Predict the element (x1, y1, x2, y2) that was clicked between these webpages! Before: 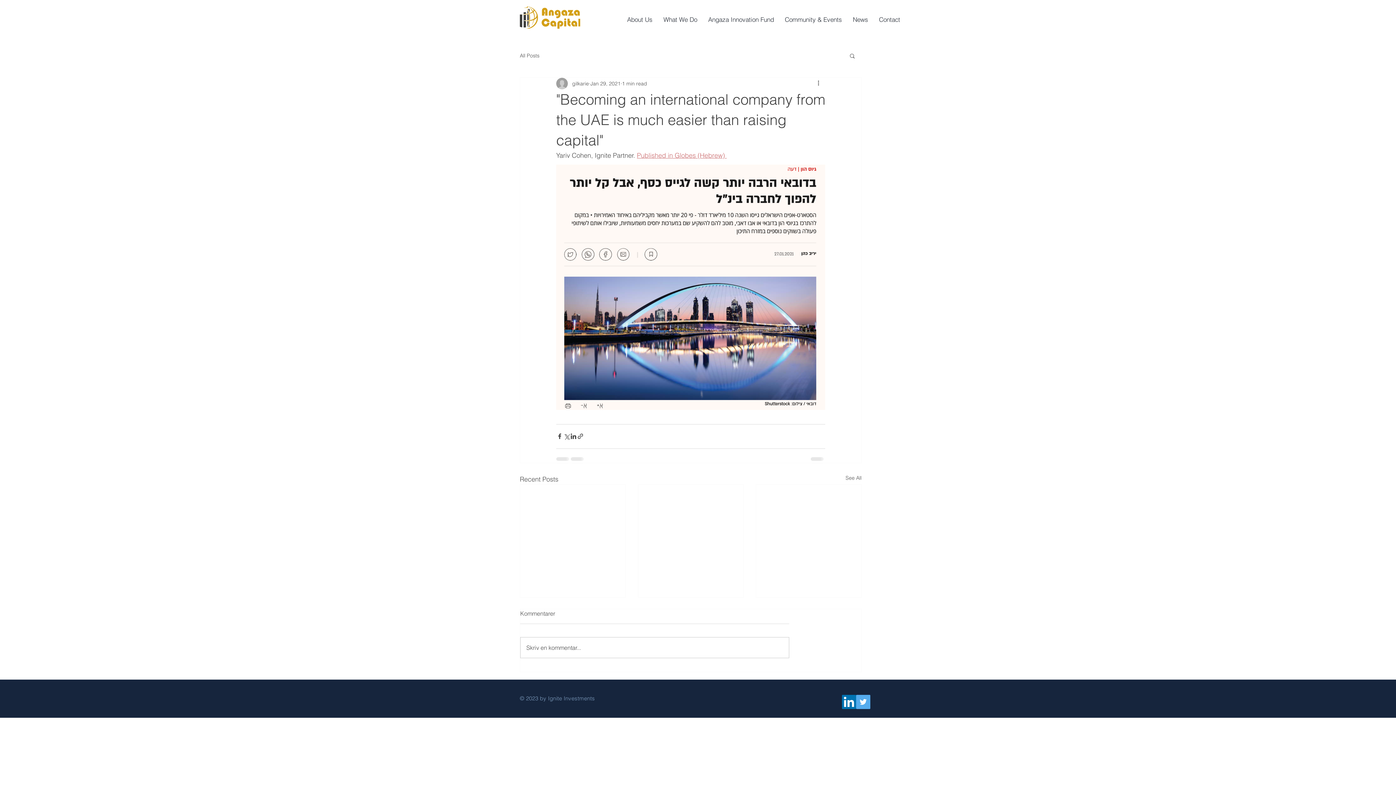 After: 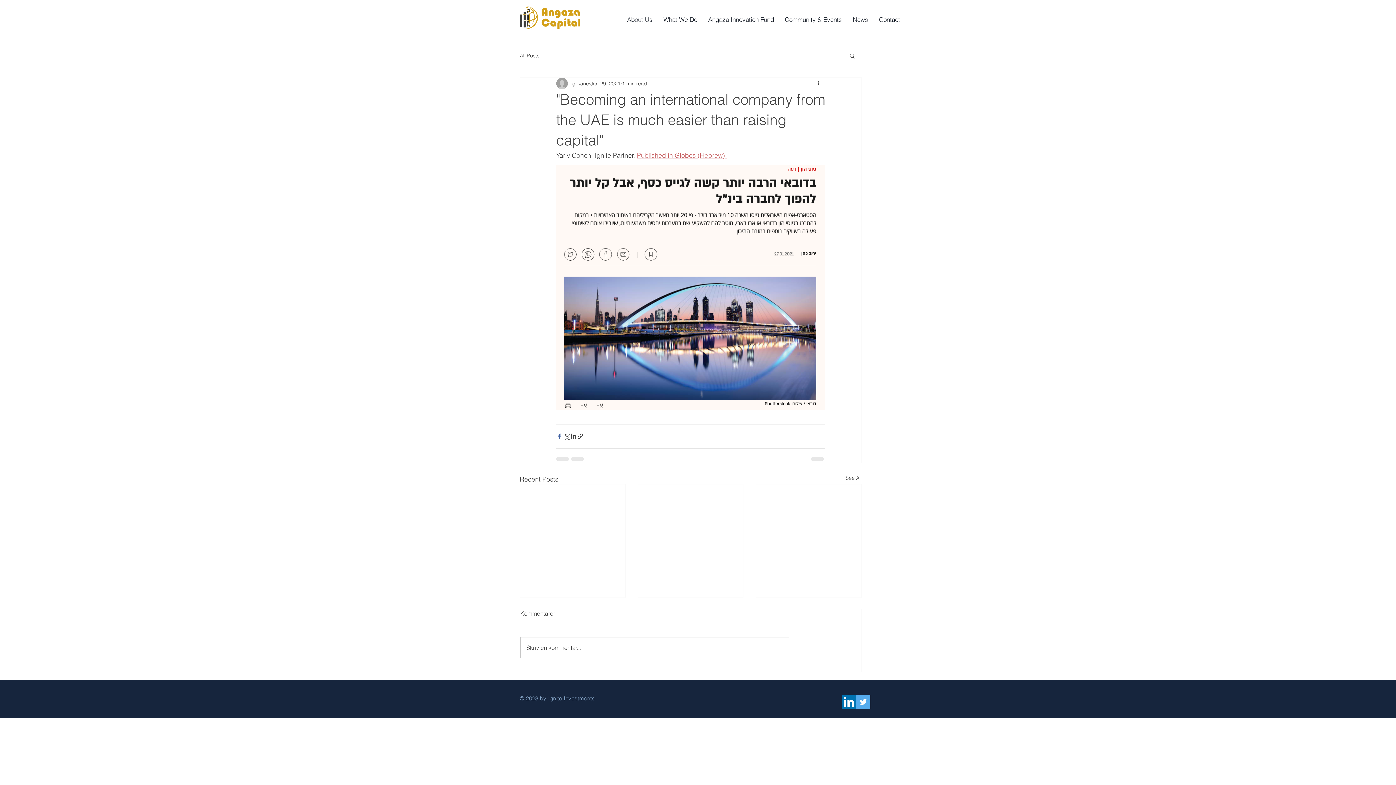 Action: label: Share via Facebook bbox: (556, 433, 563, 440)